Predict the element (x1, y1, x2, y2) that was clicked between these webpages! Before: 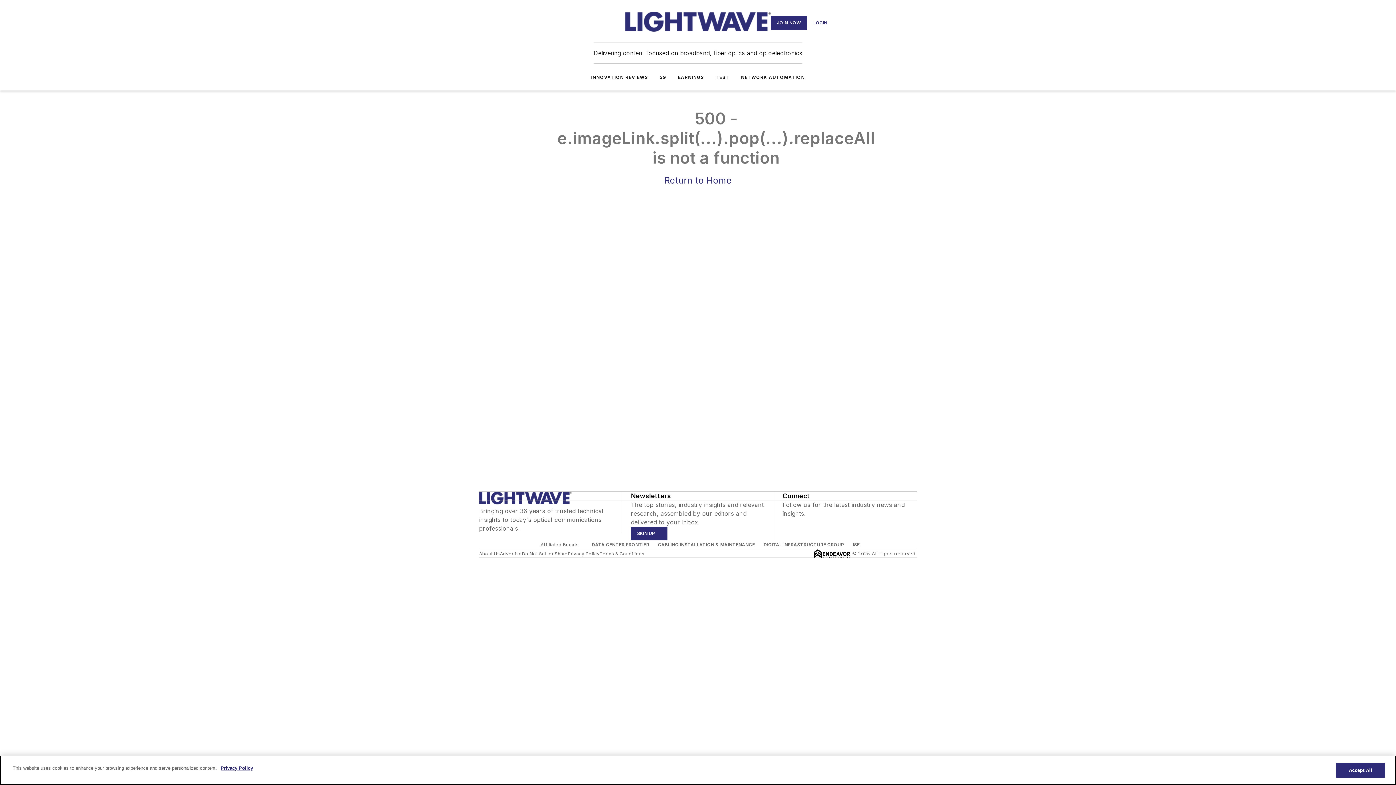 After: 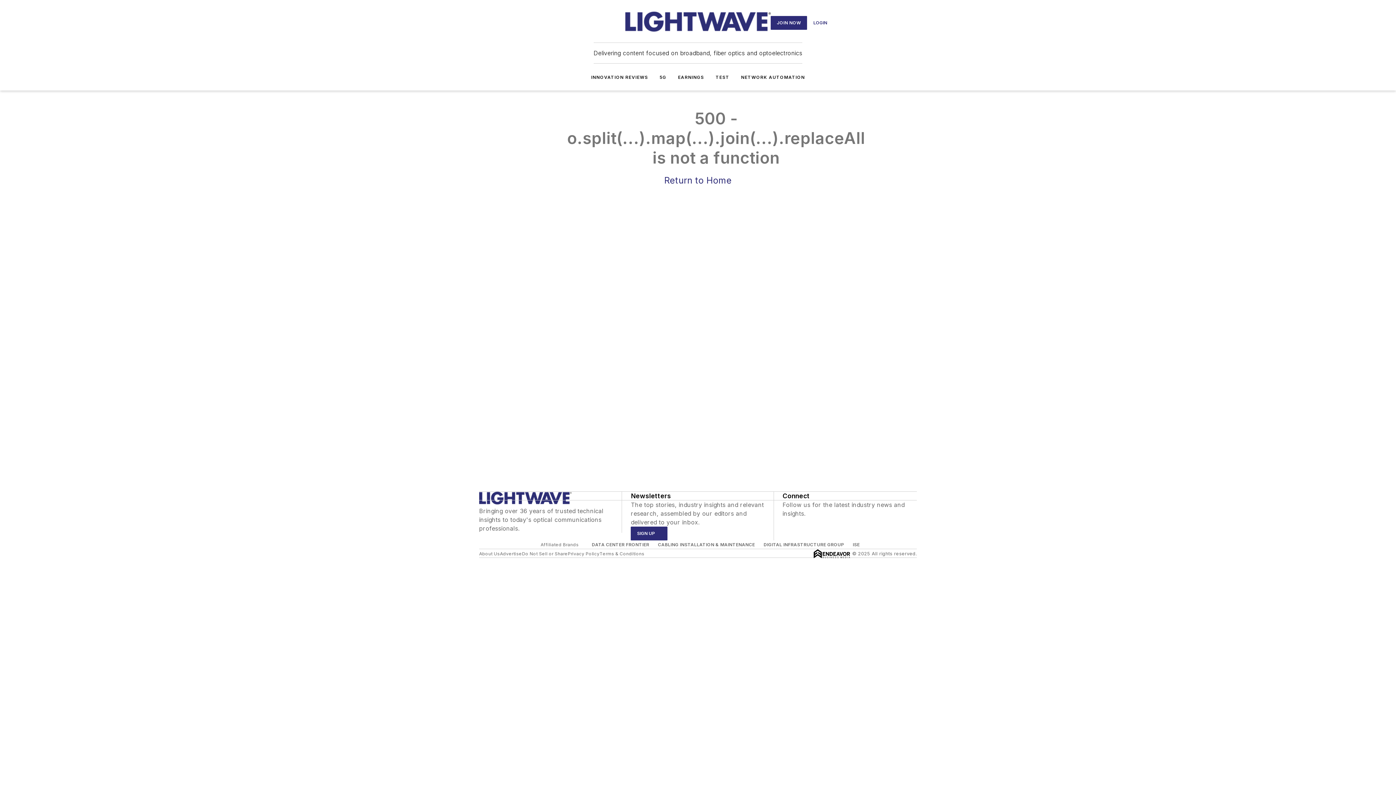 Action: bbox: (490, 17, 501, 28)